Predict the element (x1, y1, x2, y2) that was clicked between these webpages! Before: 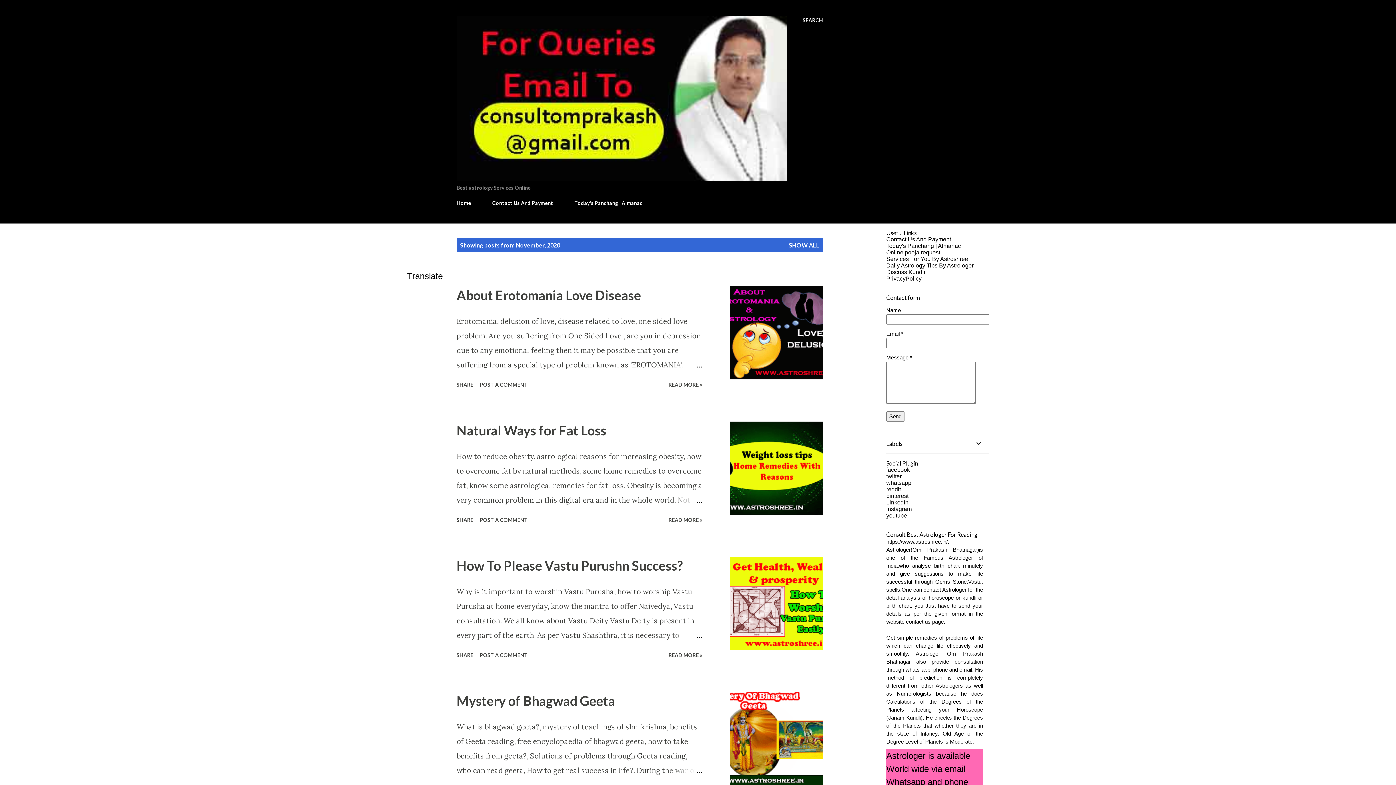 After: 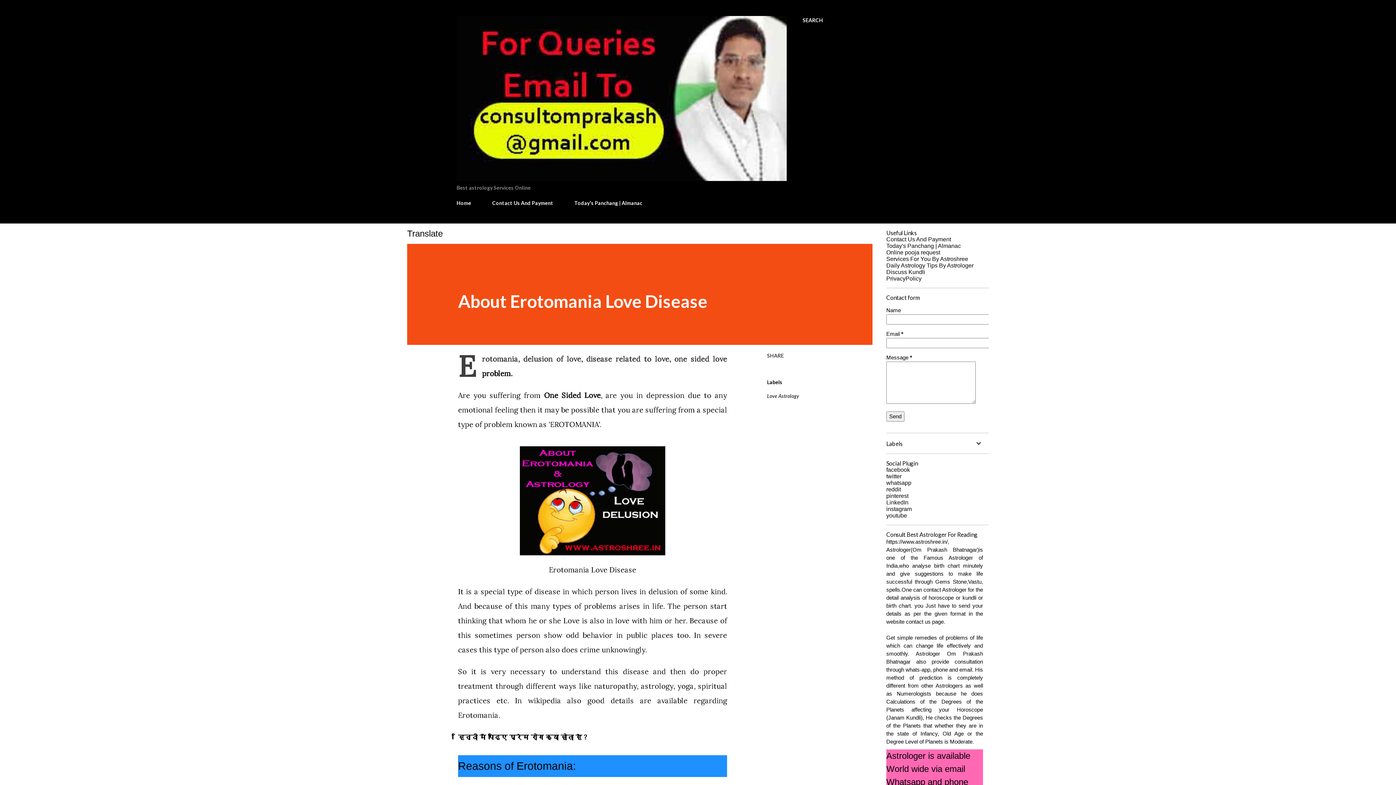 Action: label: About Erotomania Love Disease bbox: (456, 287, 641, 303)